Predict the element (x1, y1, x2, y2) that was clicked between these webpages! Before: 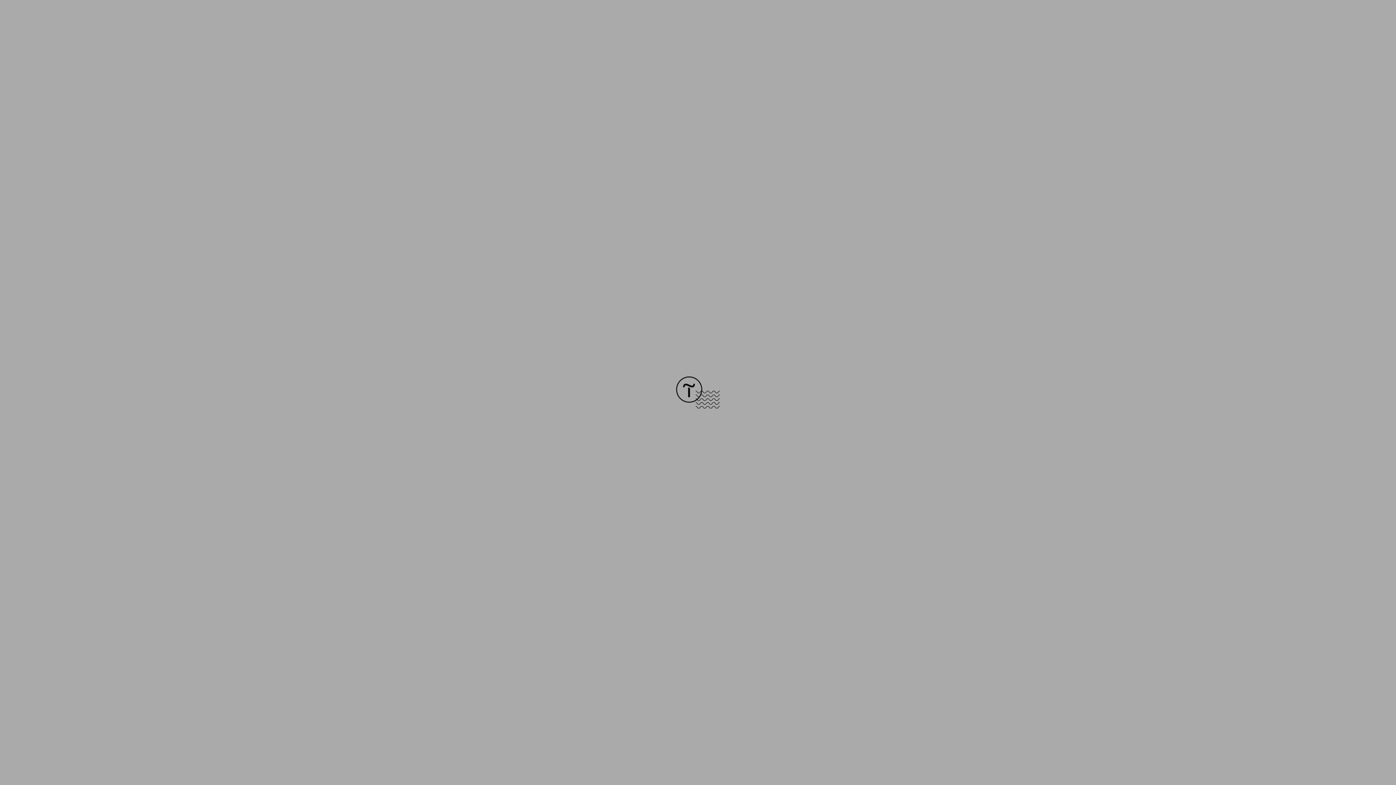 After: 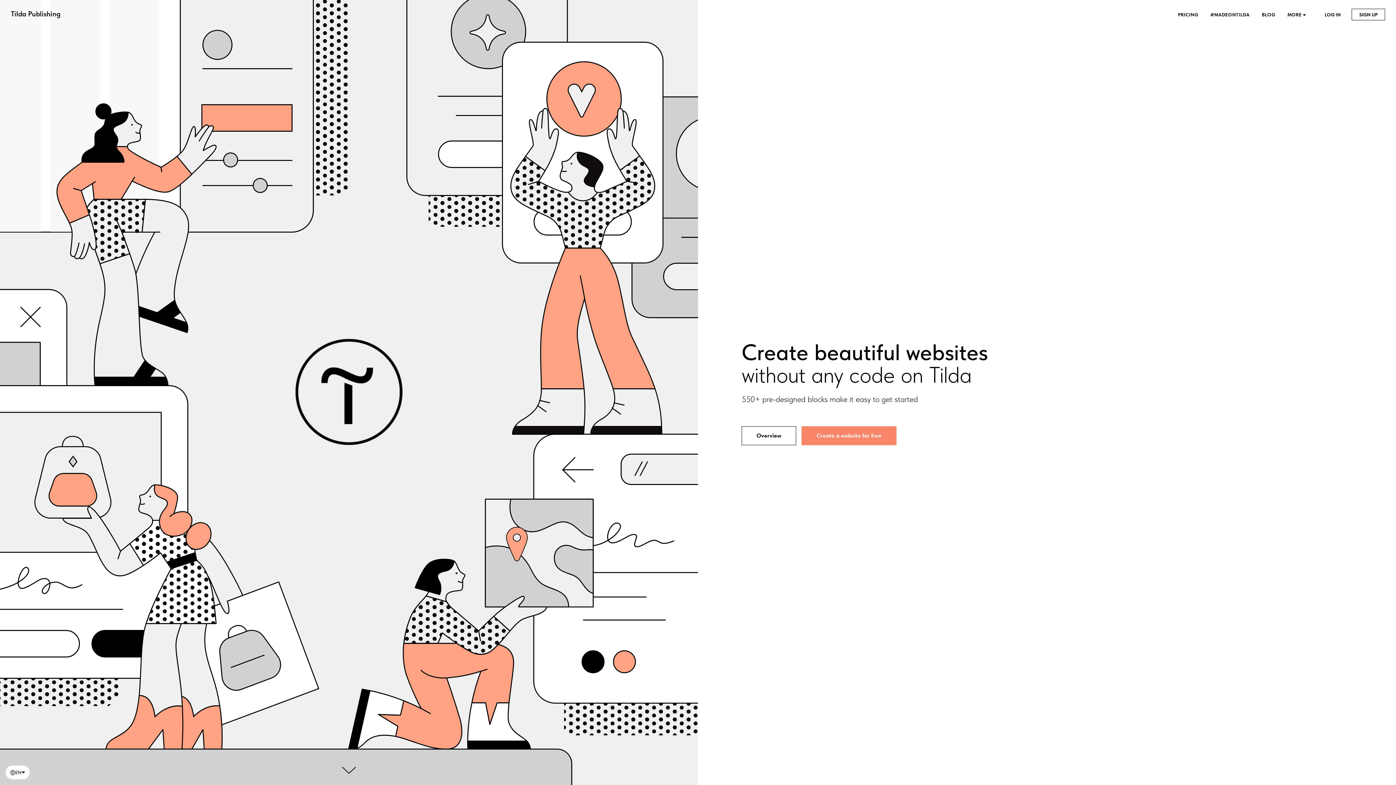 Action: bbox: (676, 403, 720, 409)